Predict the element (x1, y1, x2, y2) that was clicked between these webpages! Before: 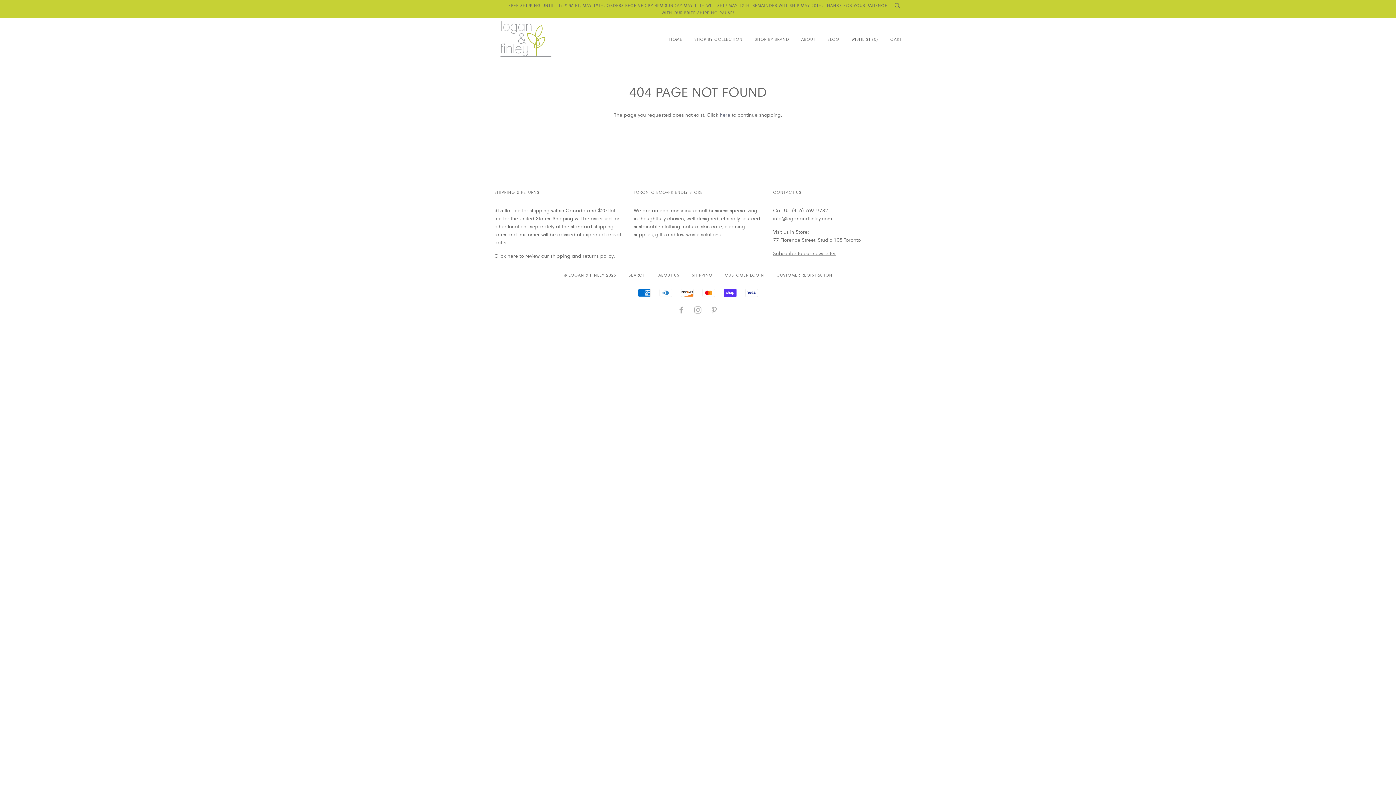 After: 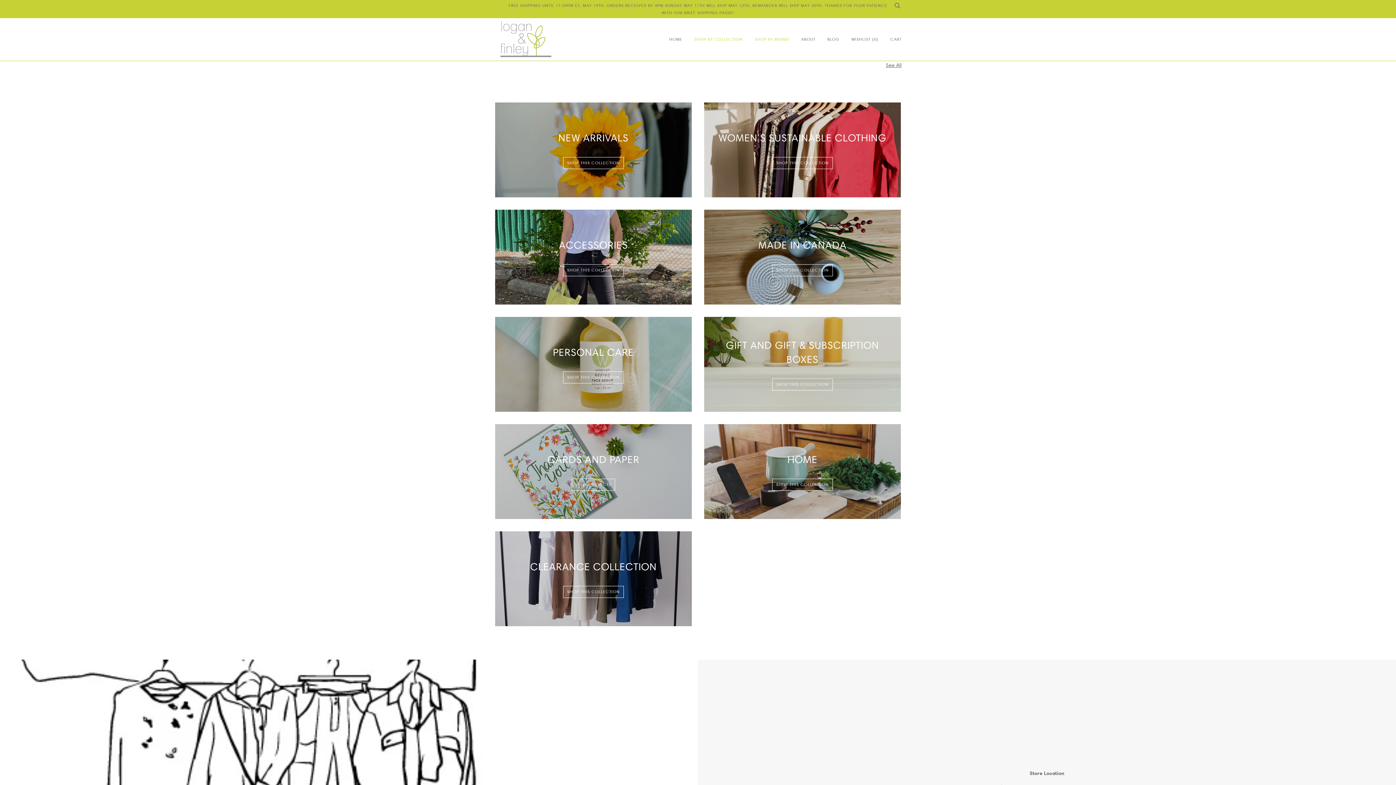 Action: label: SHOP BY BRAND bbox: (754, 18, 789, 60)